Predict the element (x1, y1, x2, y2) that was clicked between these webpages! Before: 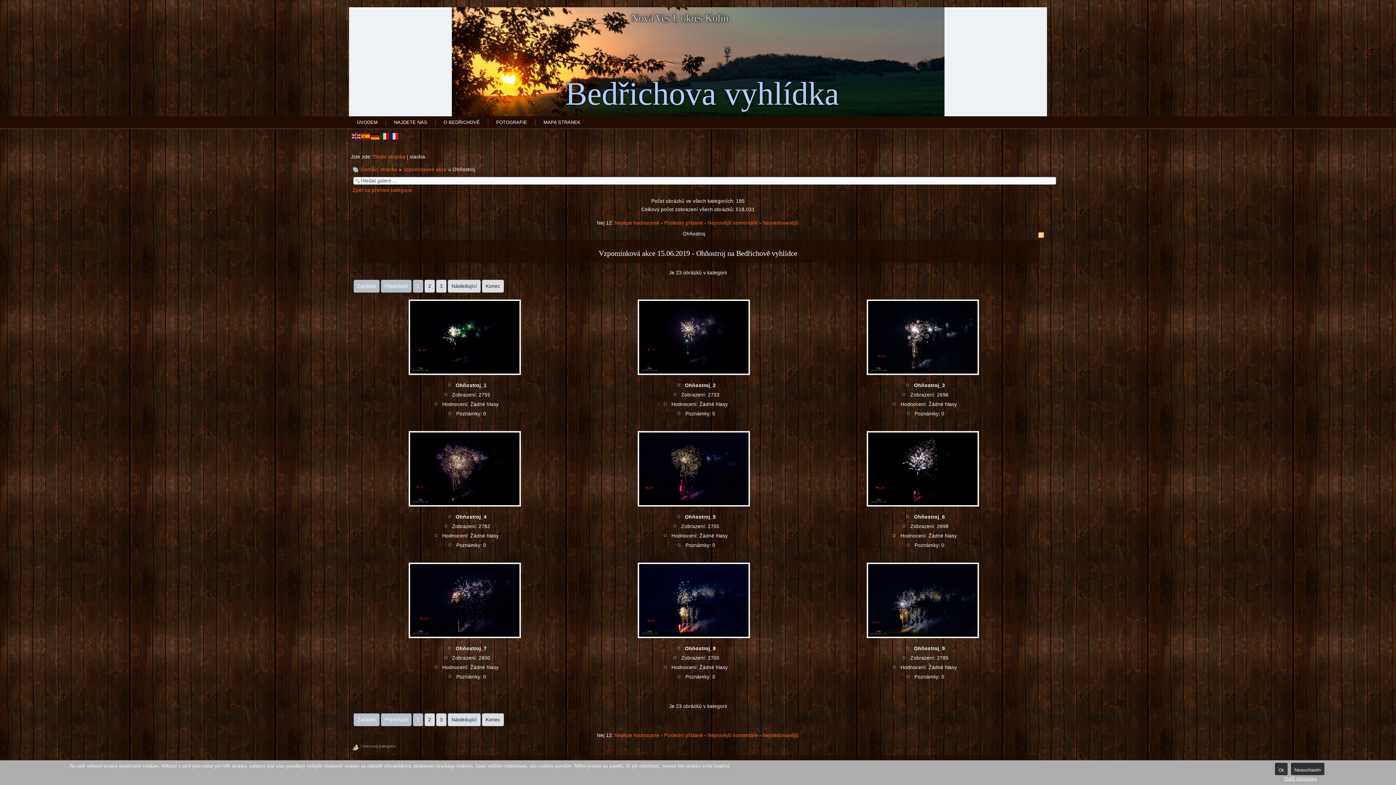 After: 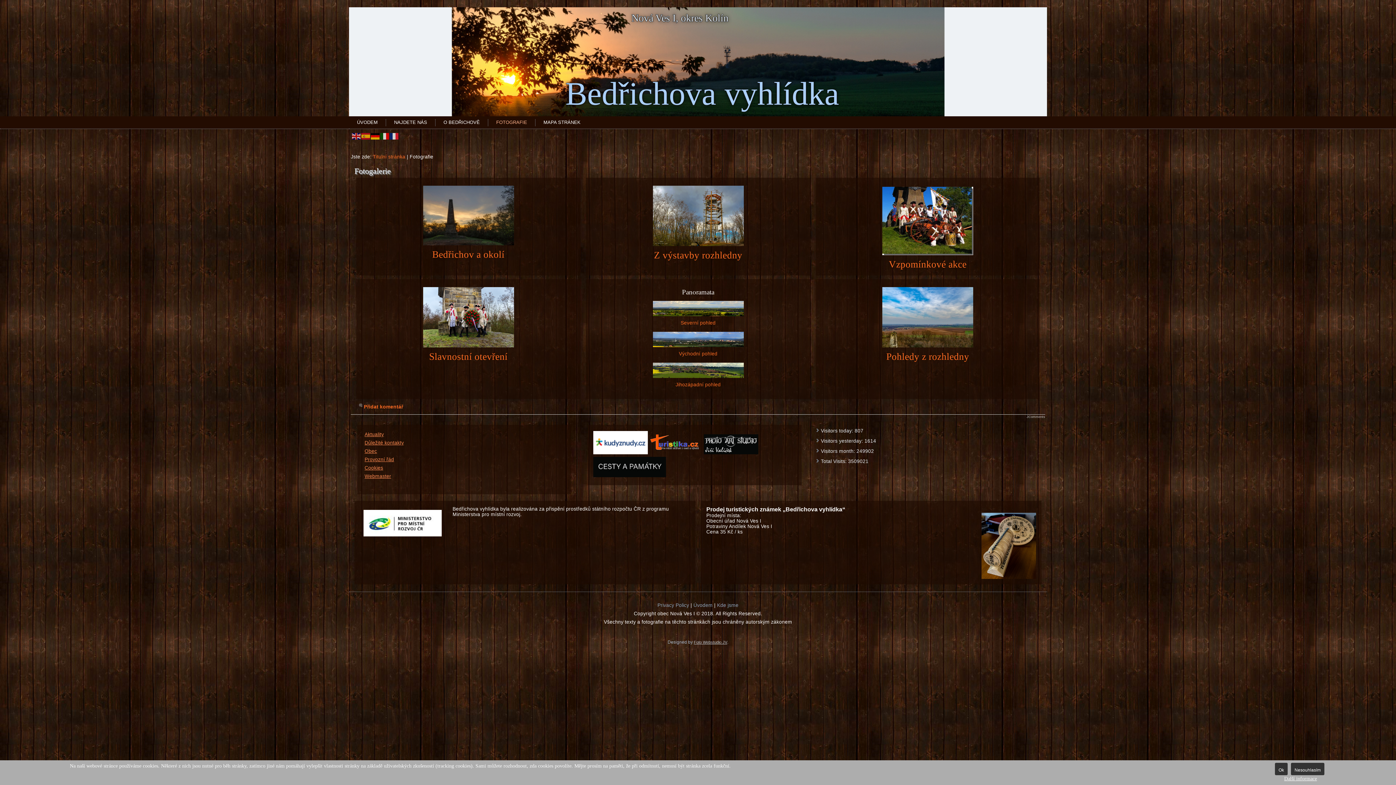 Action: bbox: (490, 116, 533, 128) label: FOTOGRAFIE